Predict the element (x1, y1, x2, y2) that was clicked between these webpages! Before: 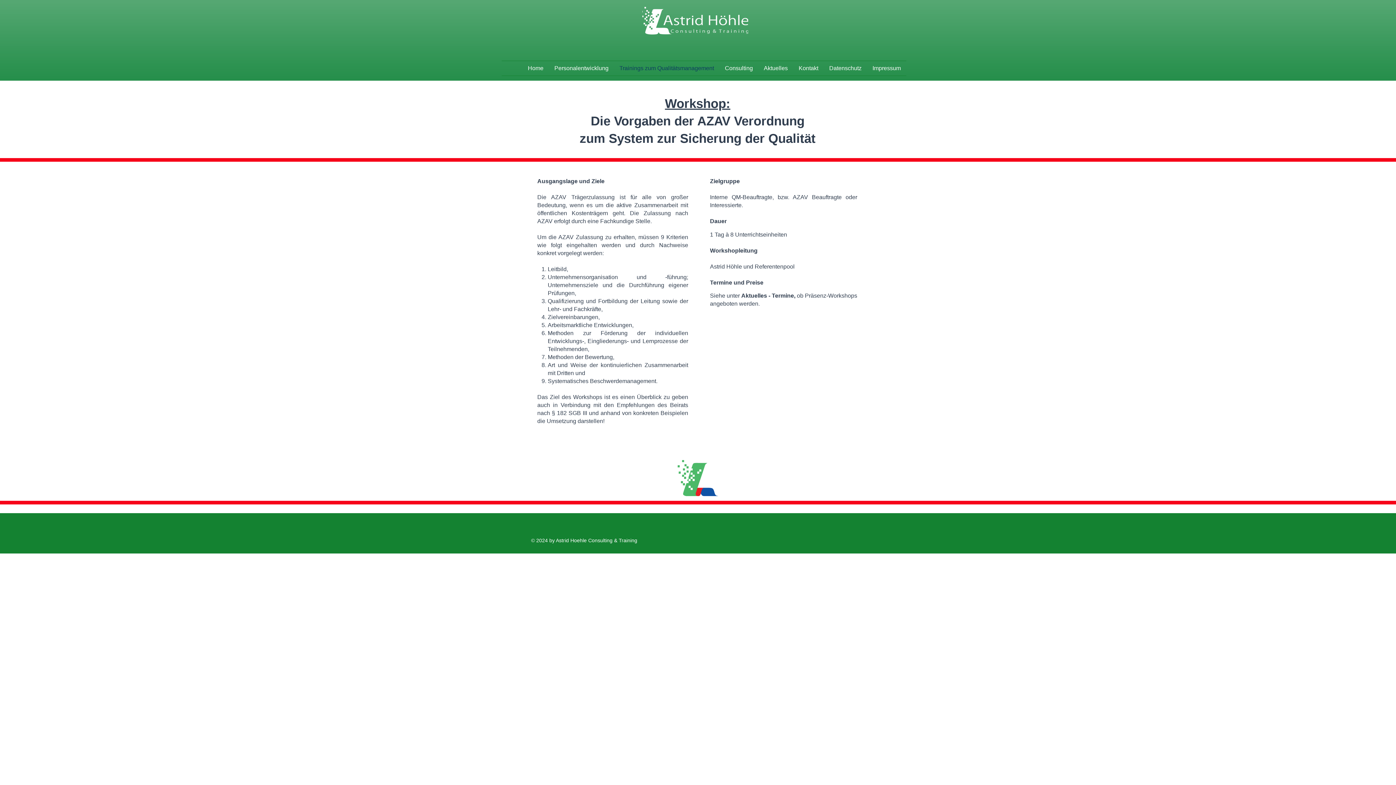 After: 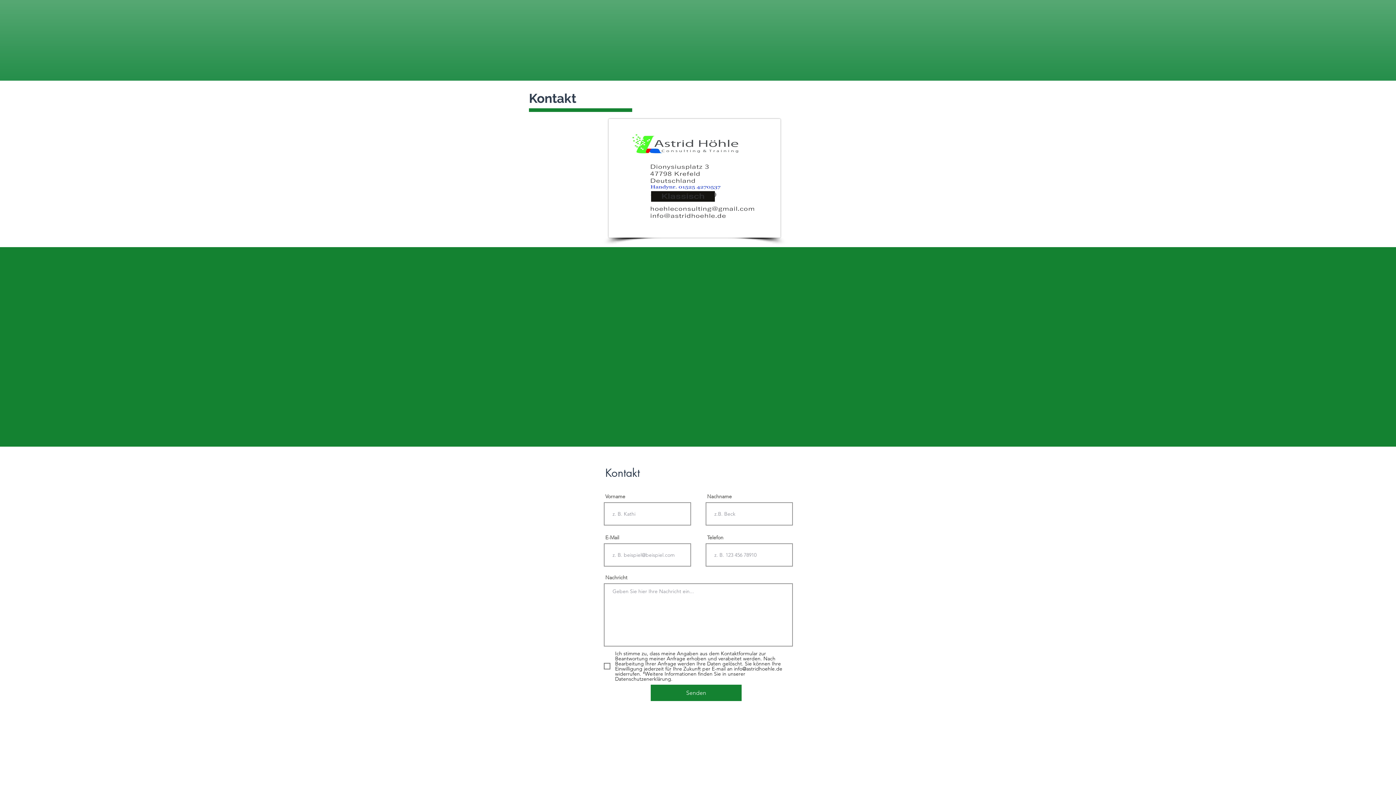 Action: bbox: (793, 61, 824, 75) label: Kontakt